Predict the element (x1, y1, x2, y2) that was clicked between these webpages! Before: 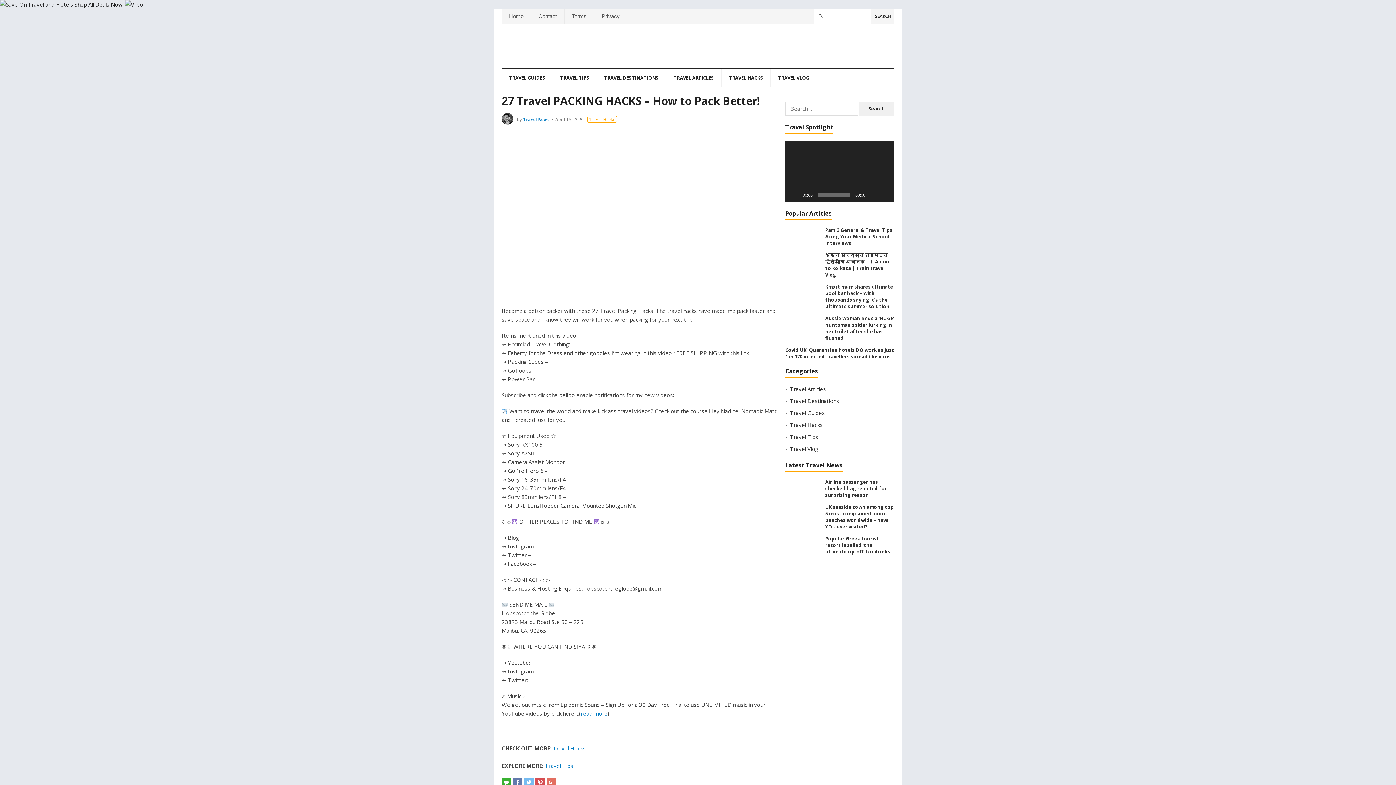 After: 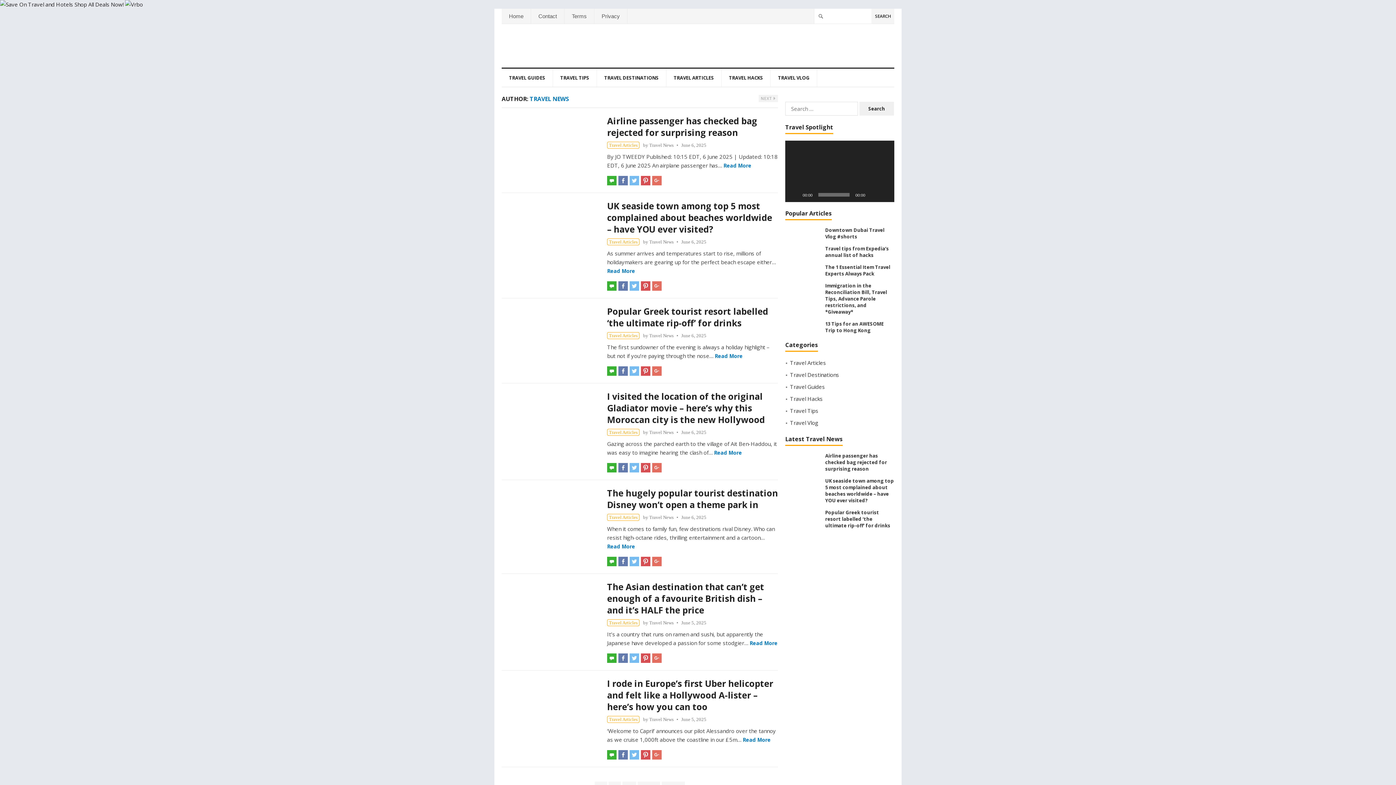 Action: bbox: (501, 116, 516, 122)